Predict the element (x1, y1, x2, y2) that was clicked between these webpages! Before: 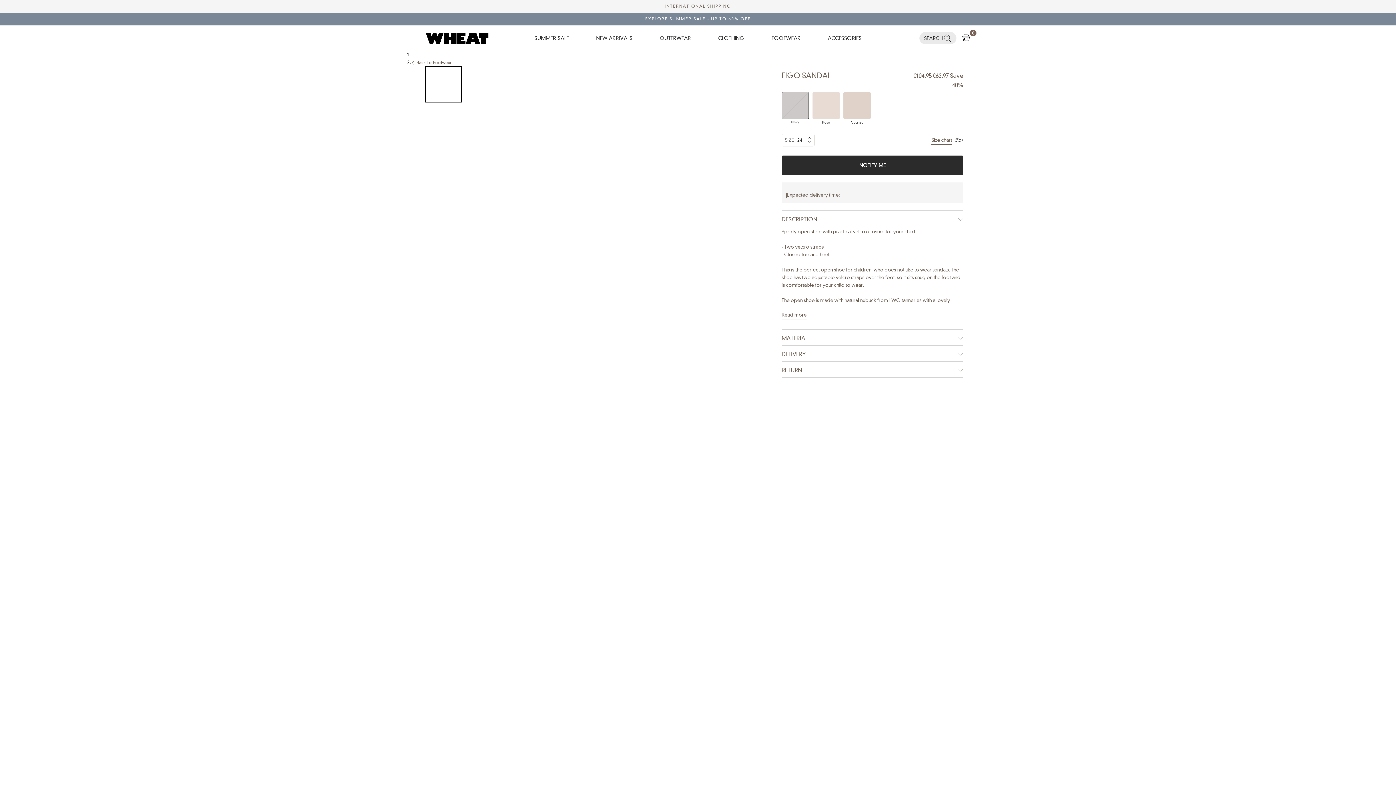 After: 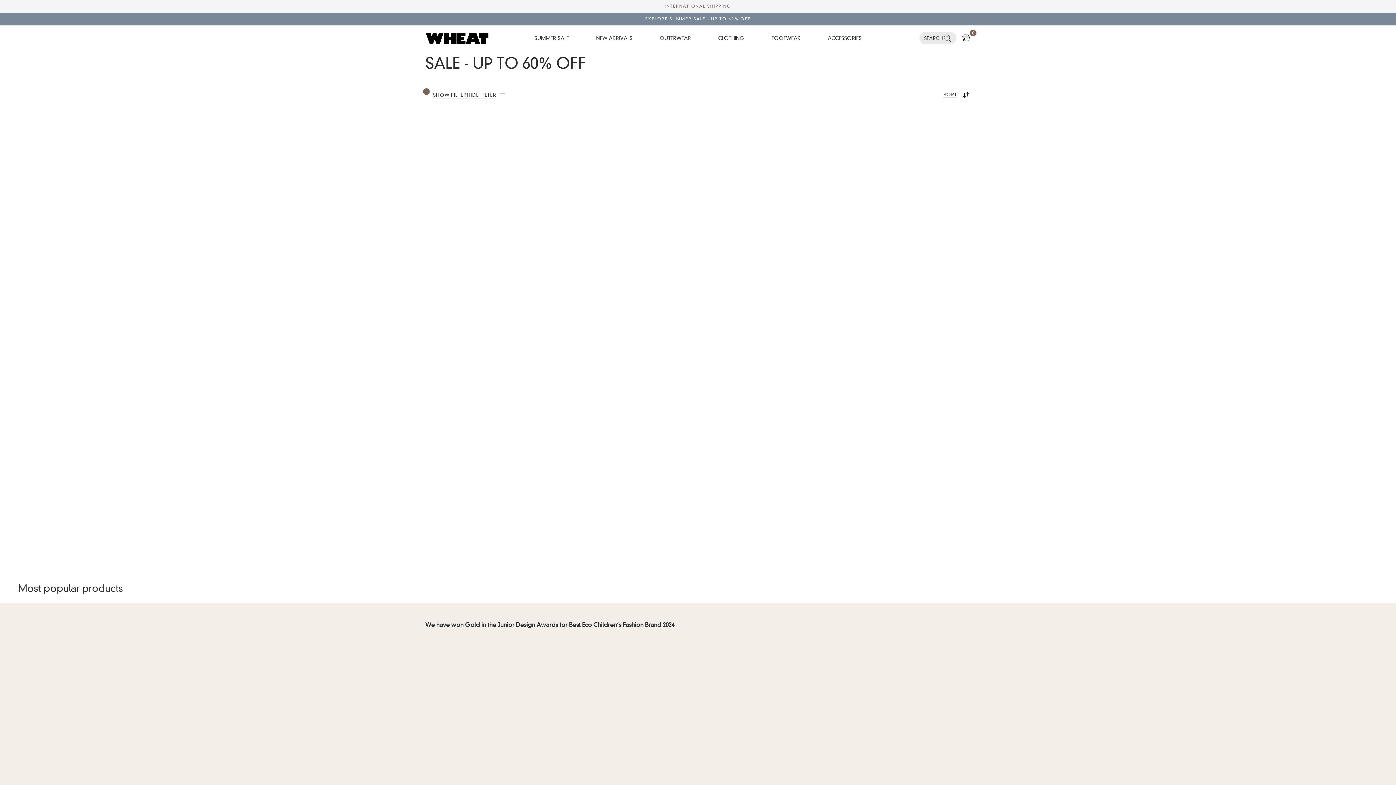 Action: label: SUMMER SALE
SUMMER SALE bbox: (534, 34, 569, 41)